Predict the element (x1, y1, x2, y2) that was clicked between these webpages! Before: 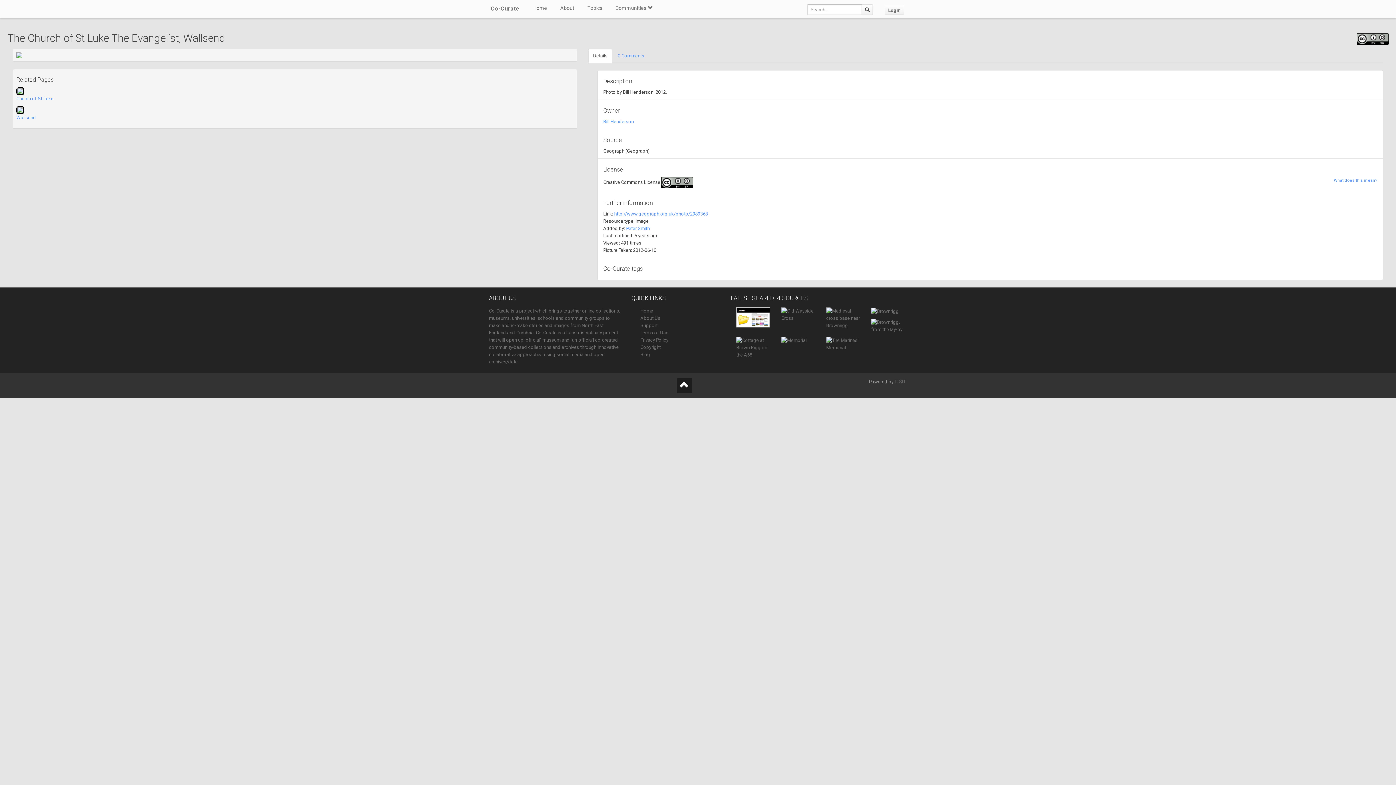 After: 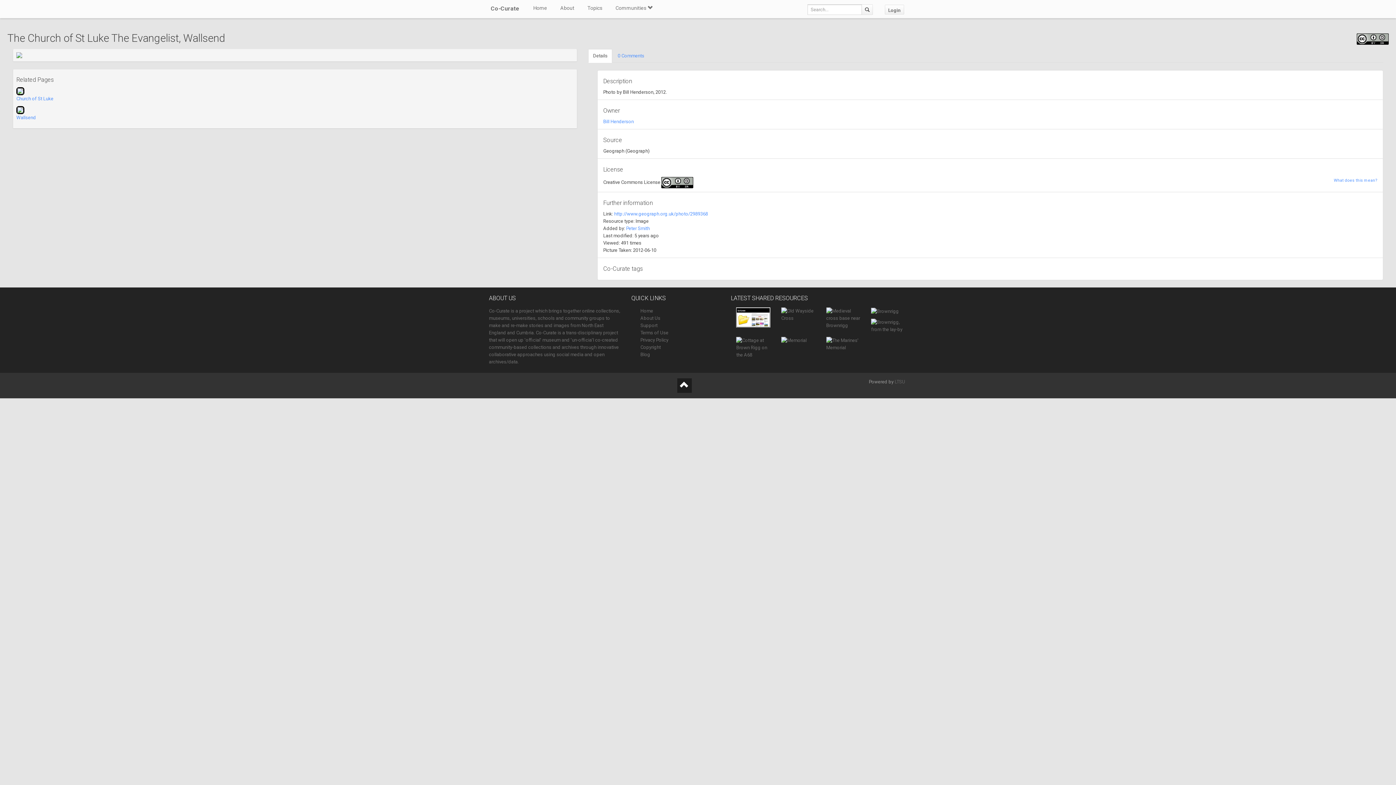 Action: bbox: (661, 179, 693, 185)